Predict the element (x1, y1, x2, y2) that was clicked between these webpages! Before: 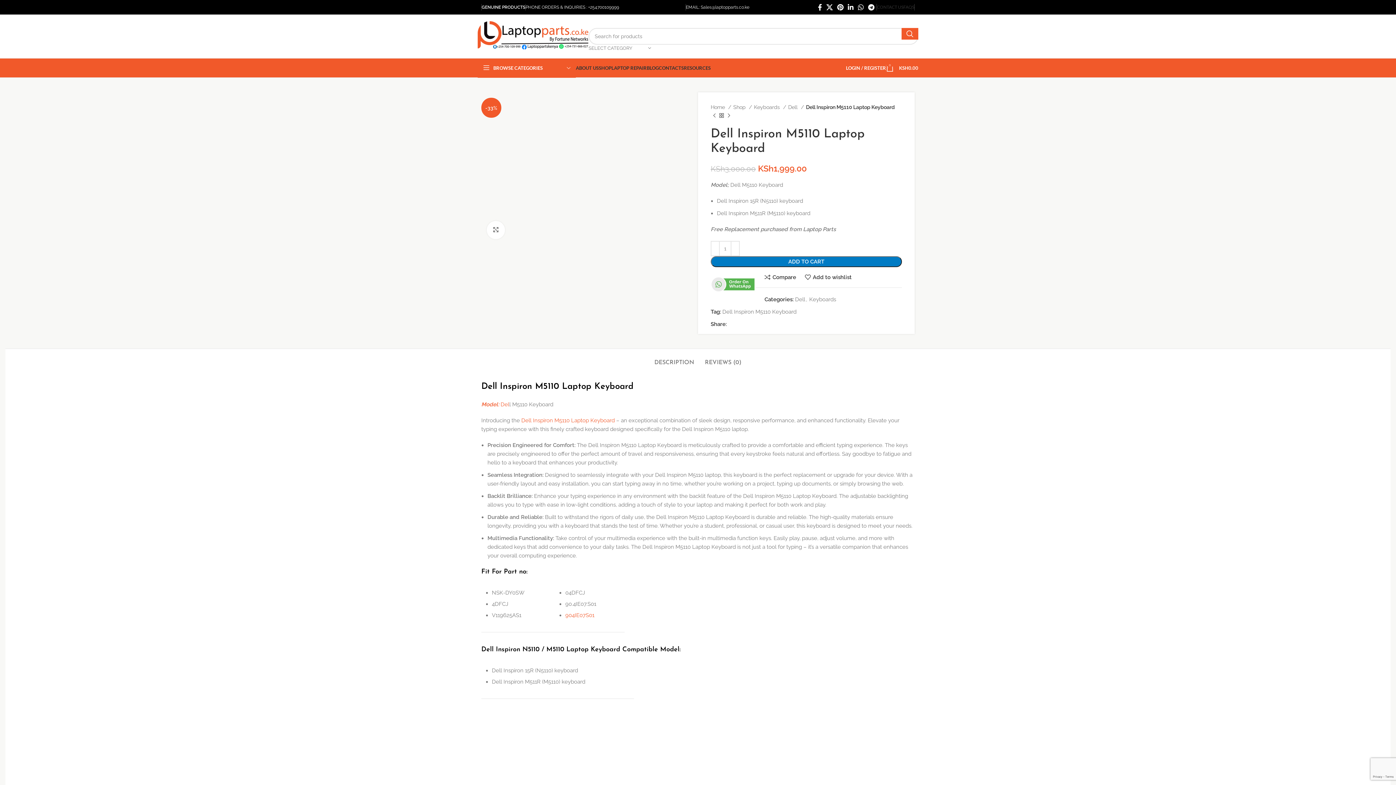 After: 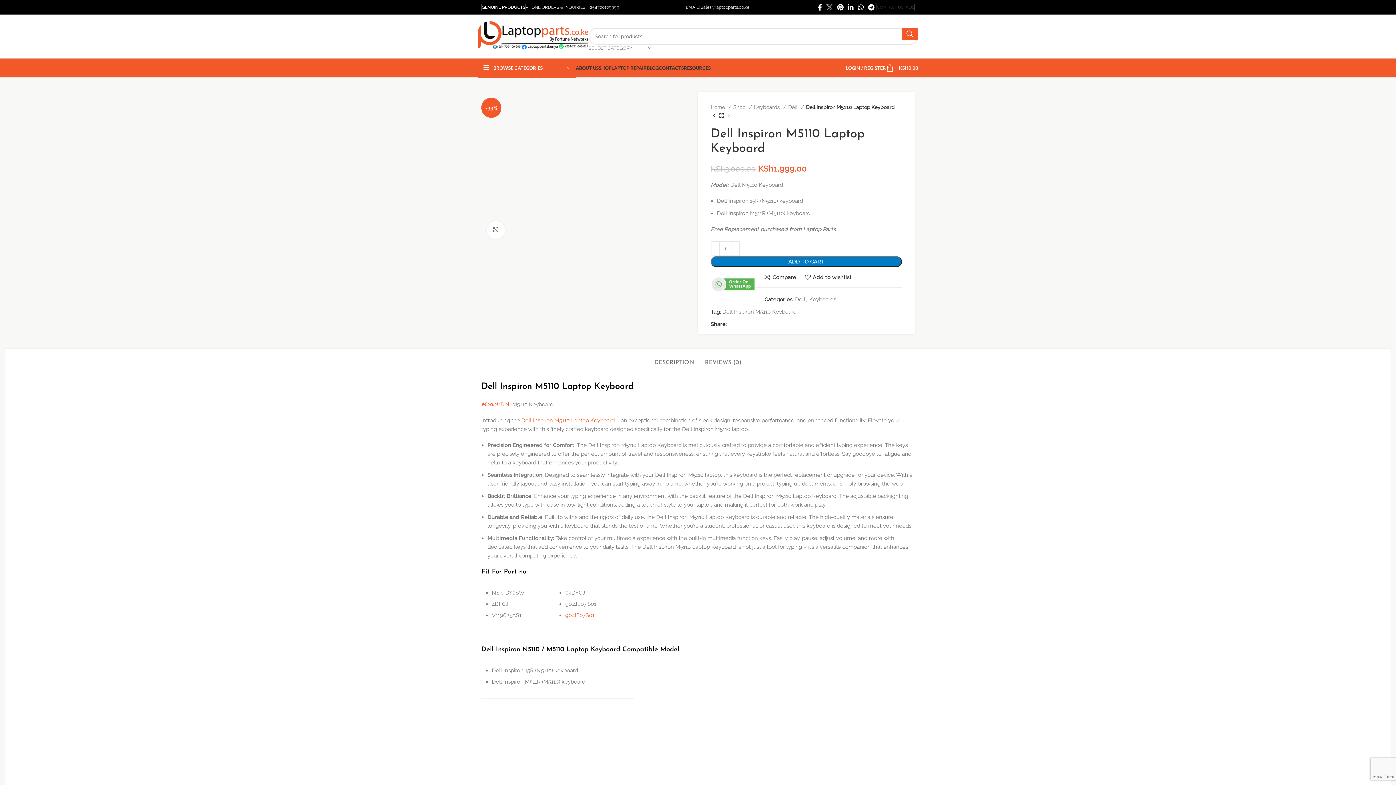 Action: label: X social link bbox: (824, 1, 835, 12)